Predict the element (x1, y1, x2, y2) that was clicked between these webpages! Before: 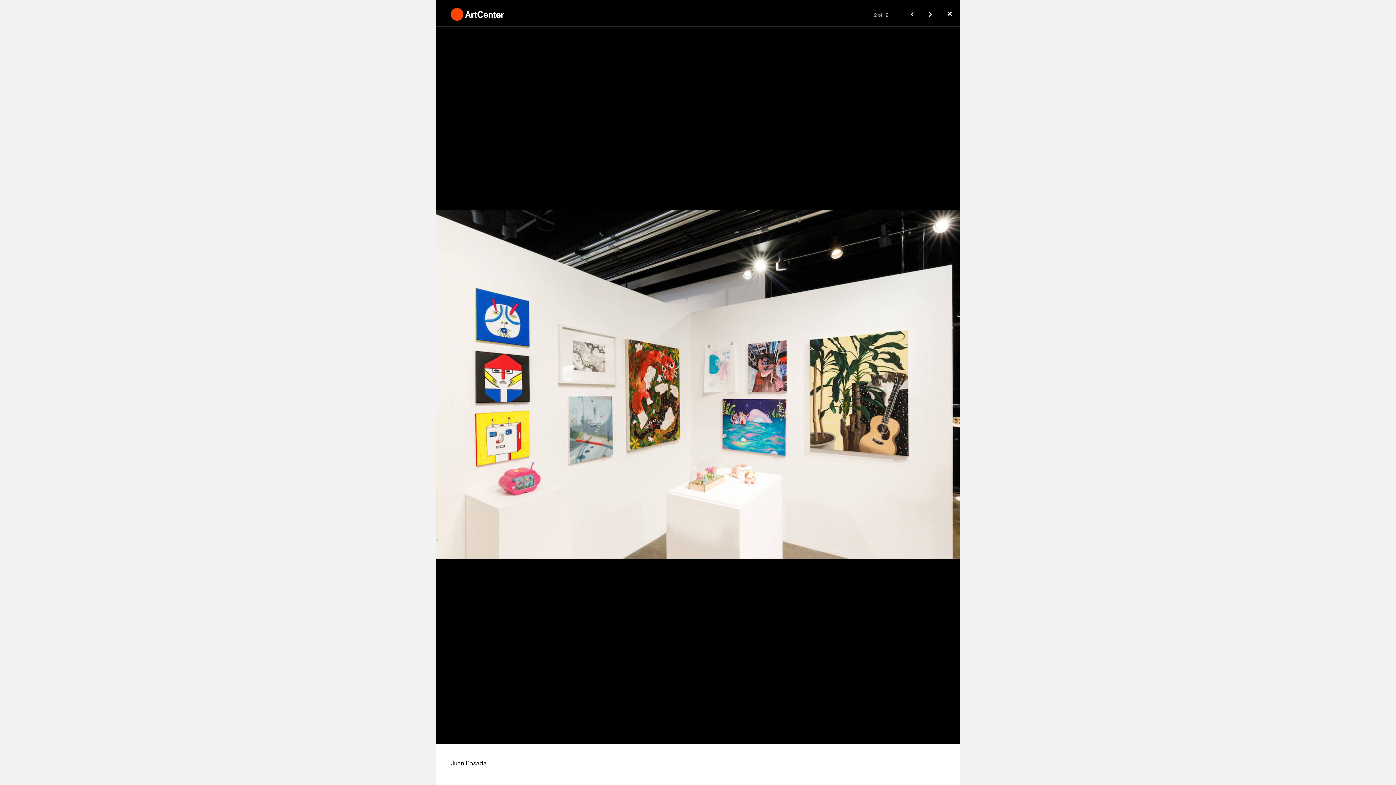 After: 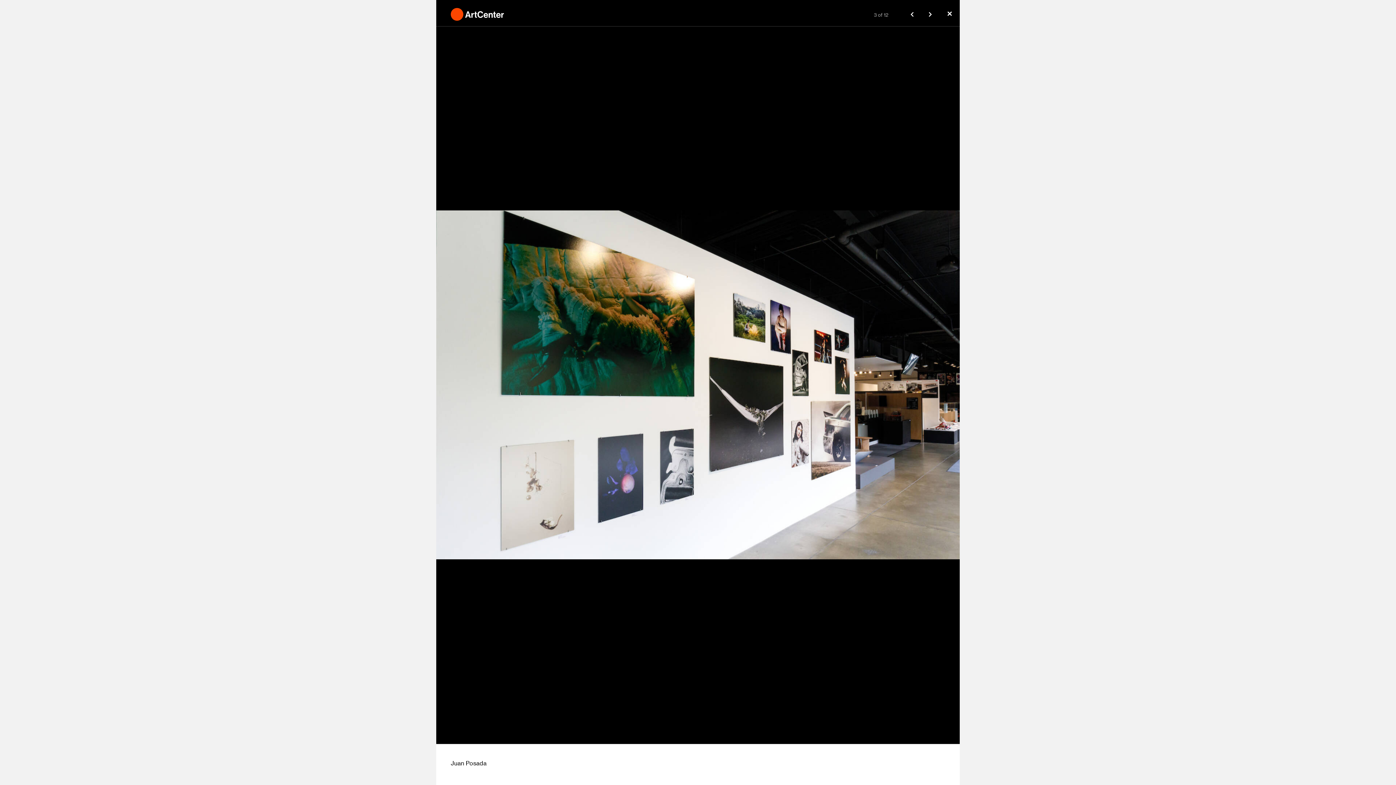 Action: bbox: (921, 0, 939, 26)